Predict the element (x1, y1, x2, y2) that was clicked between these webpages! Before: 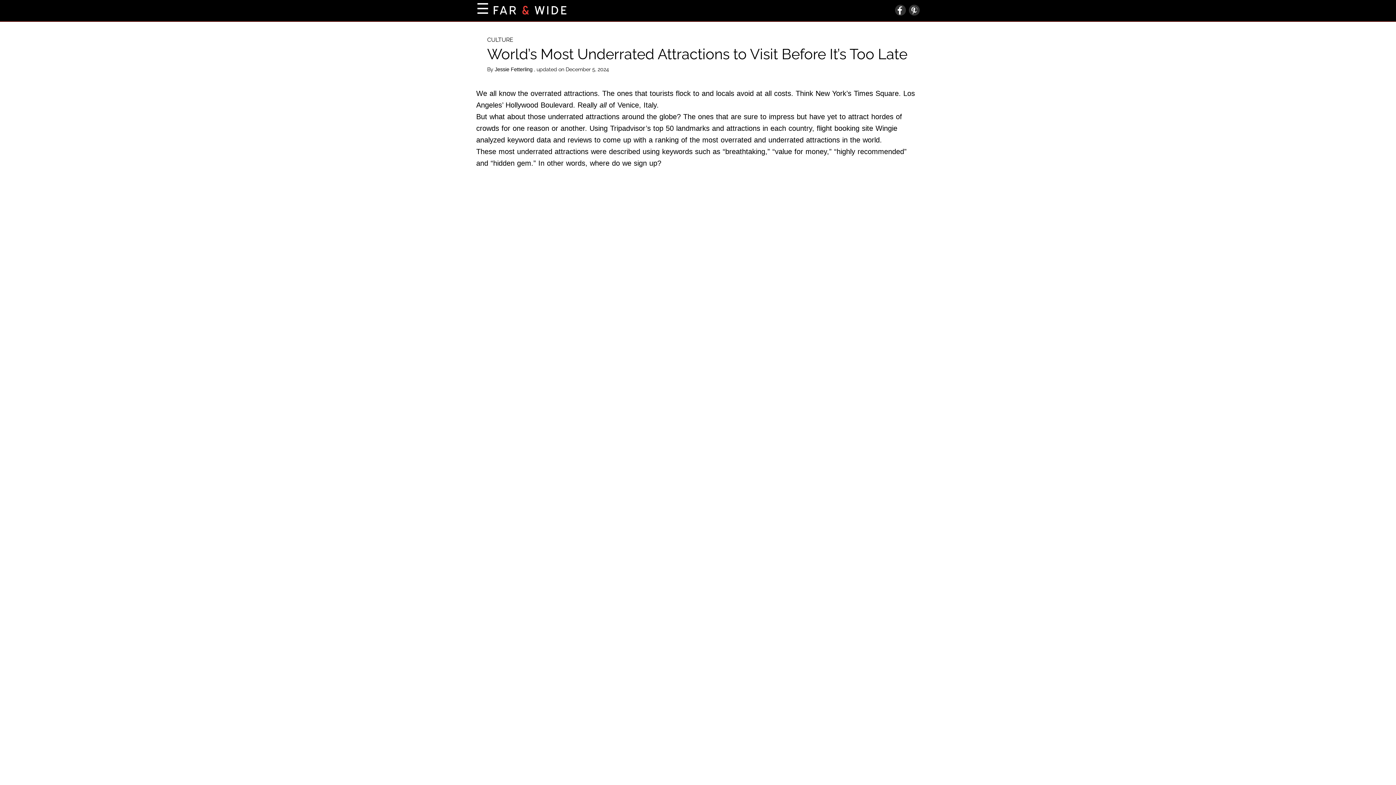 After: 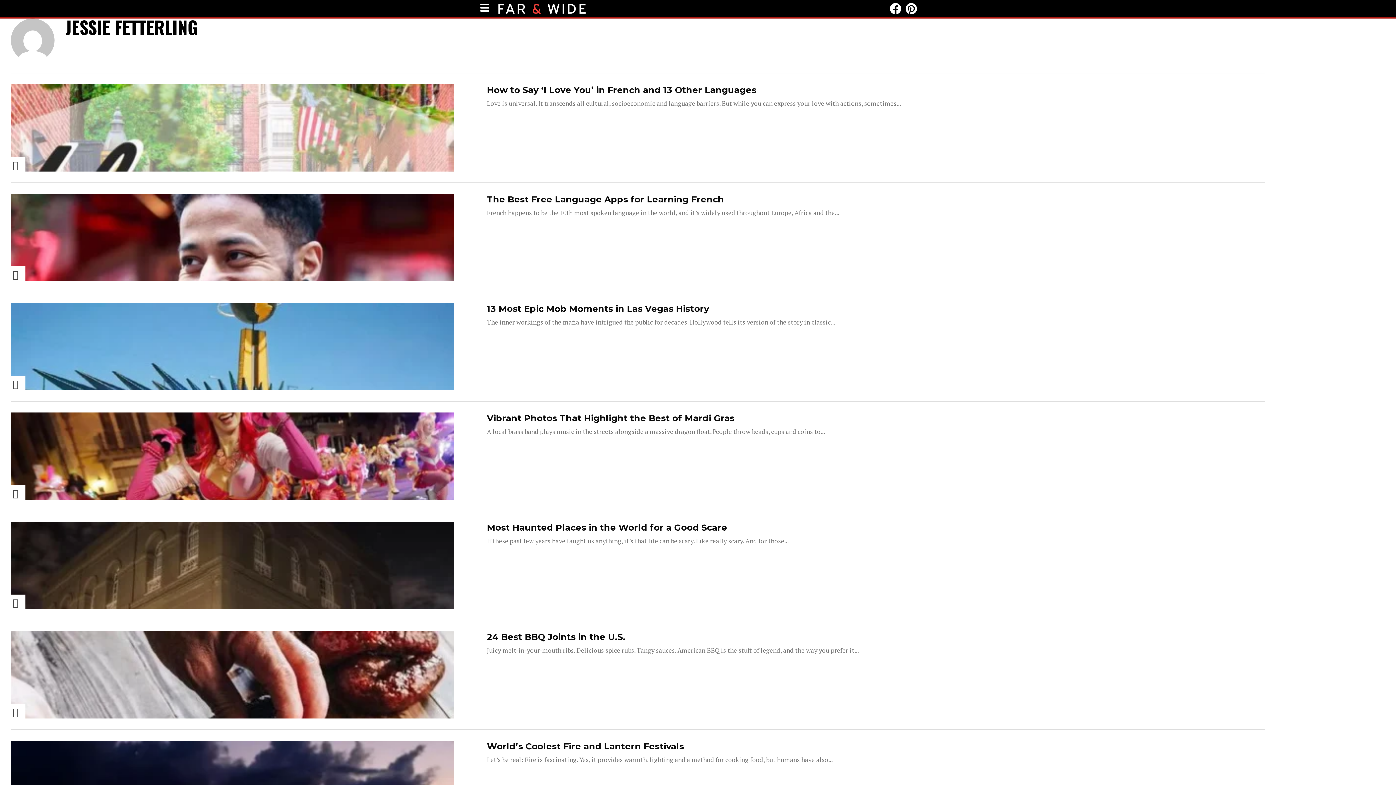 Action: bbox: (494, 66, 534, 72) label: Jessie Fetterling 